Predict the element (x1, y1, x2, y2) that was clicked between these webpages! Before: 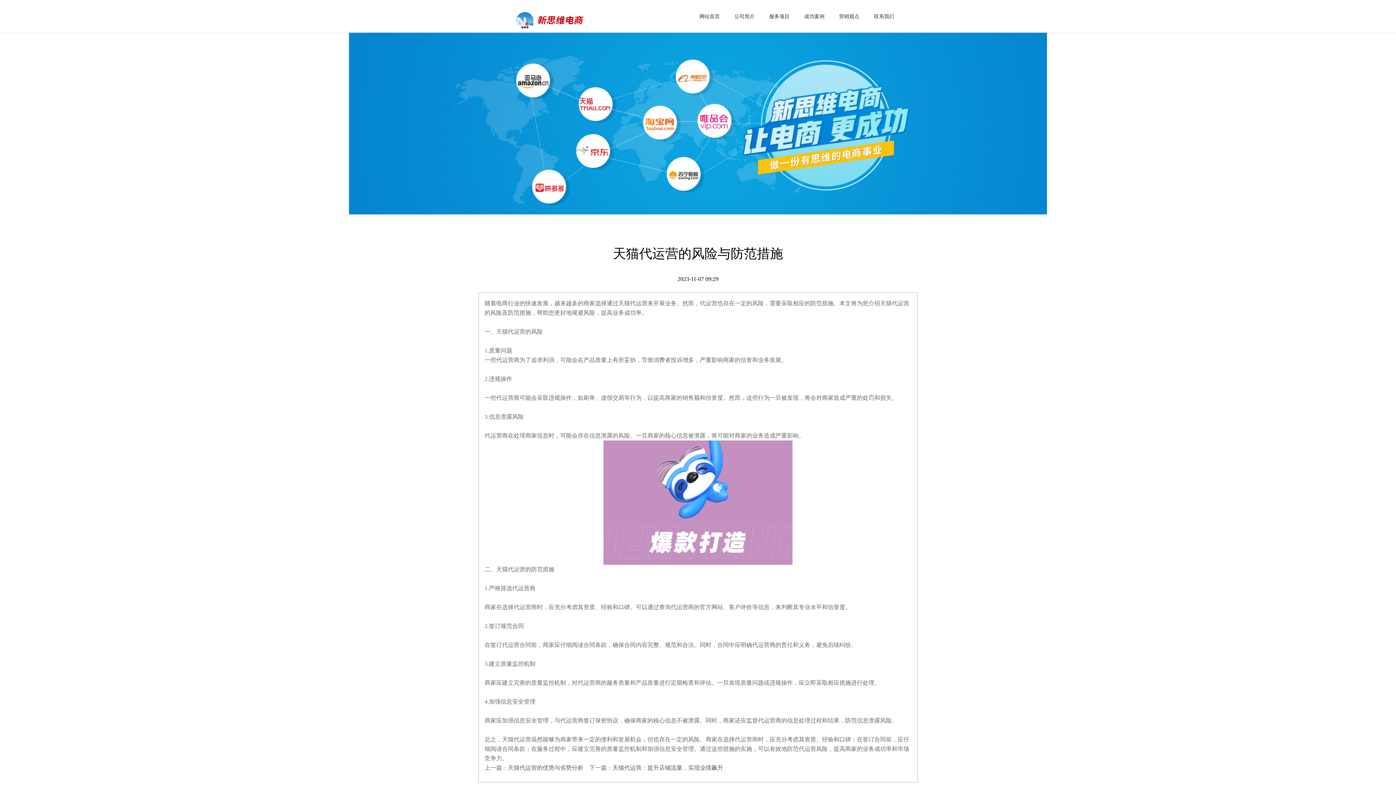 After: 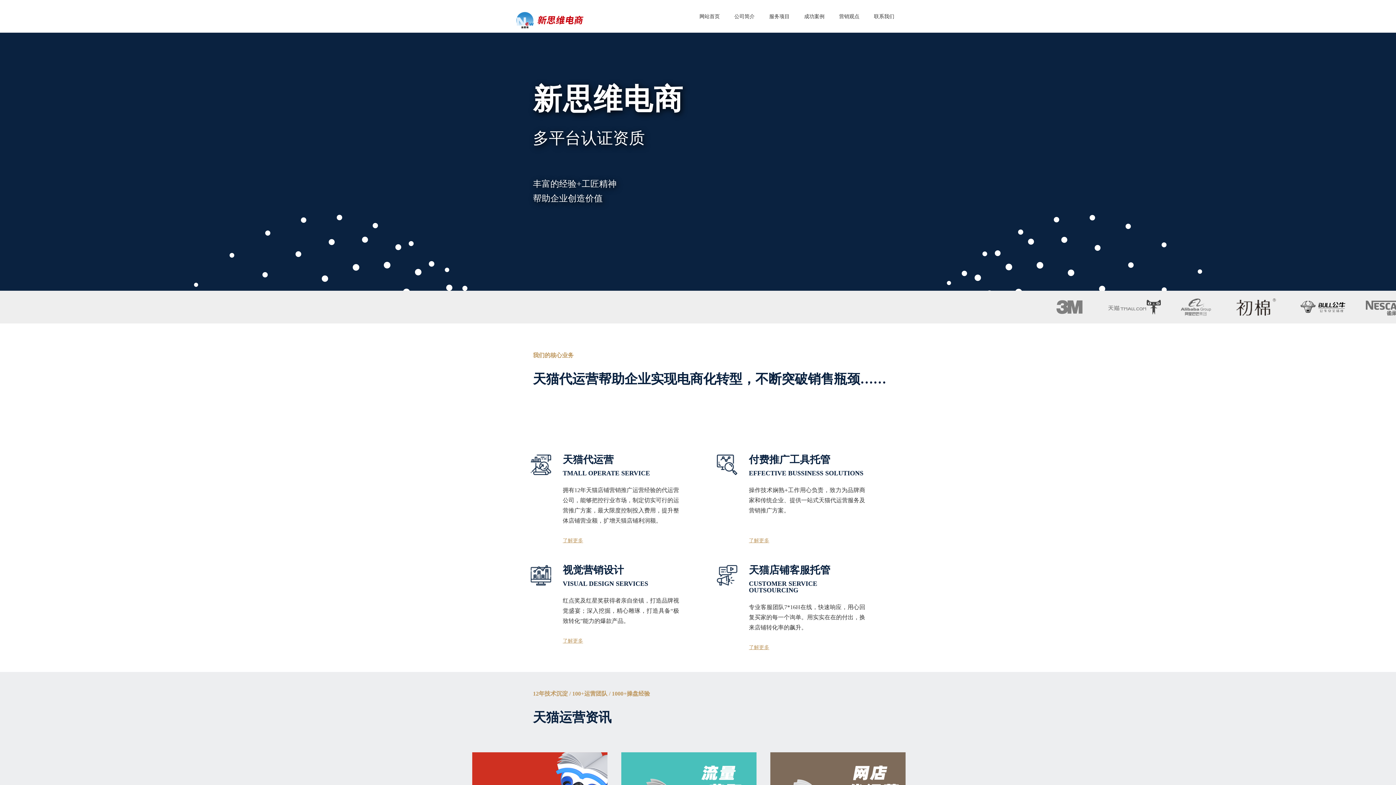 Action: bbox: (501, 10, 586, 30)